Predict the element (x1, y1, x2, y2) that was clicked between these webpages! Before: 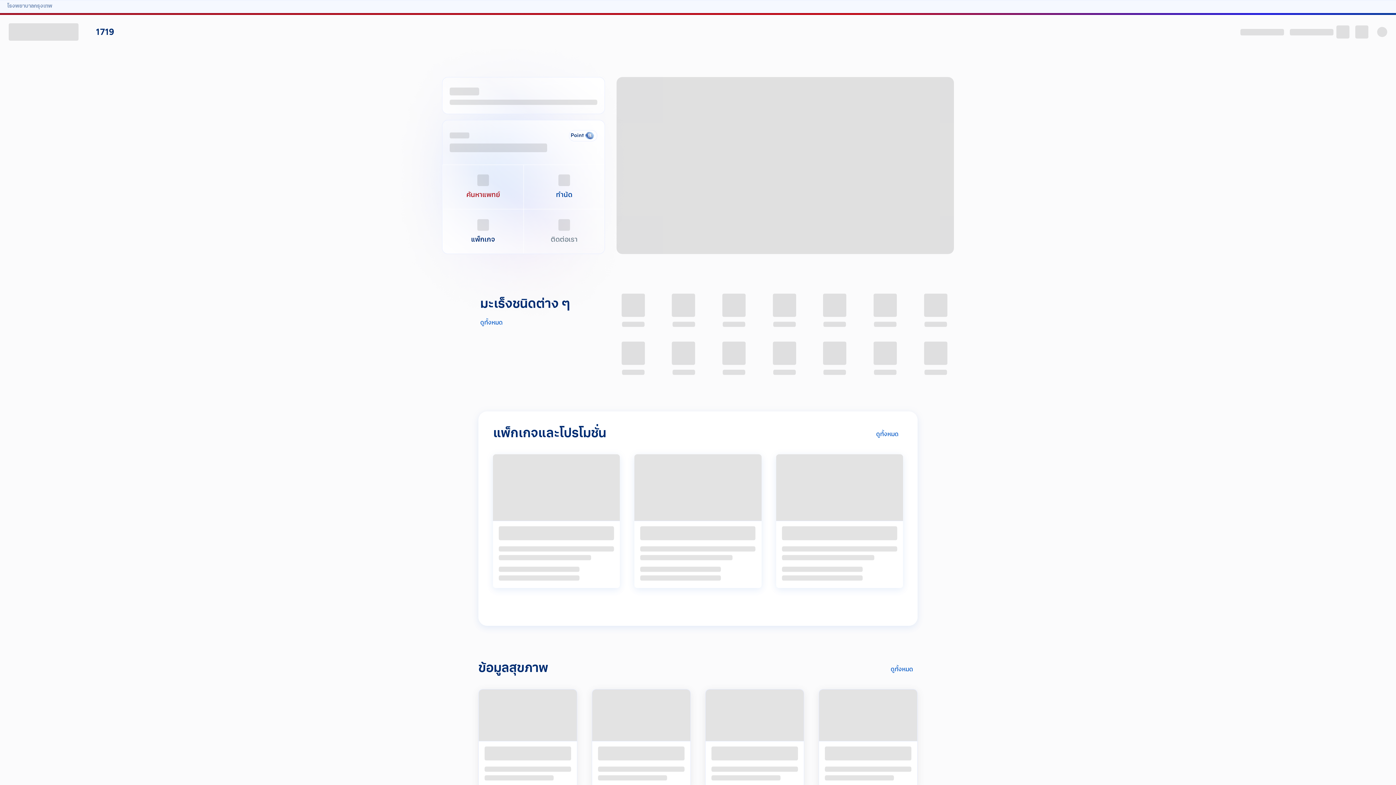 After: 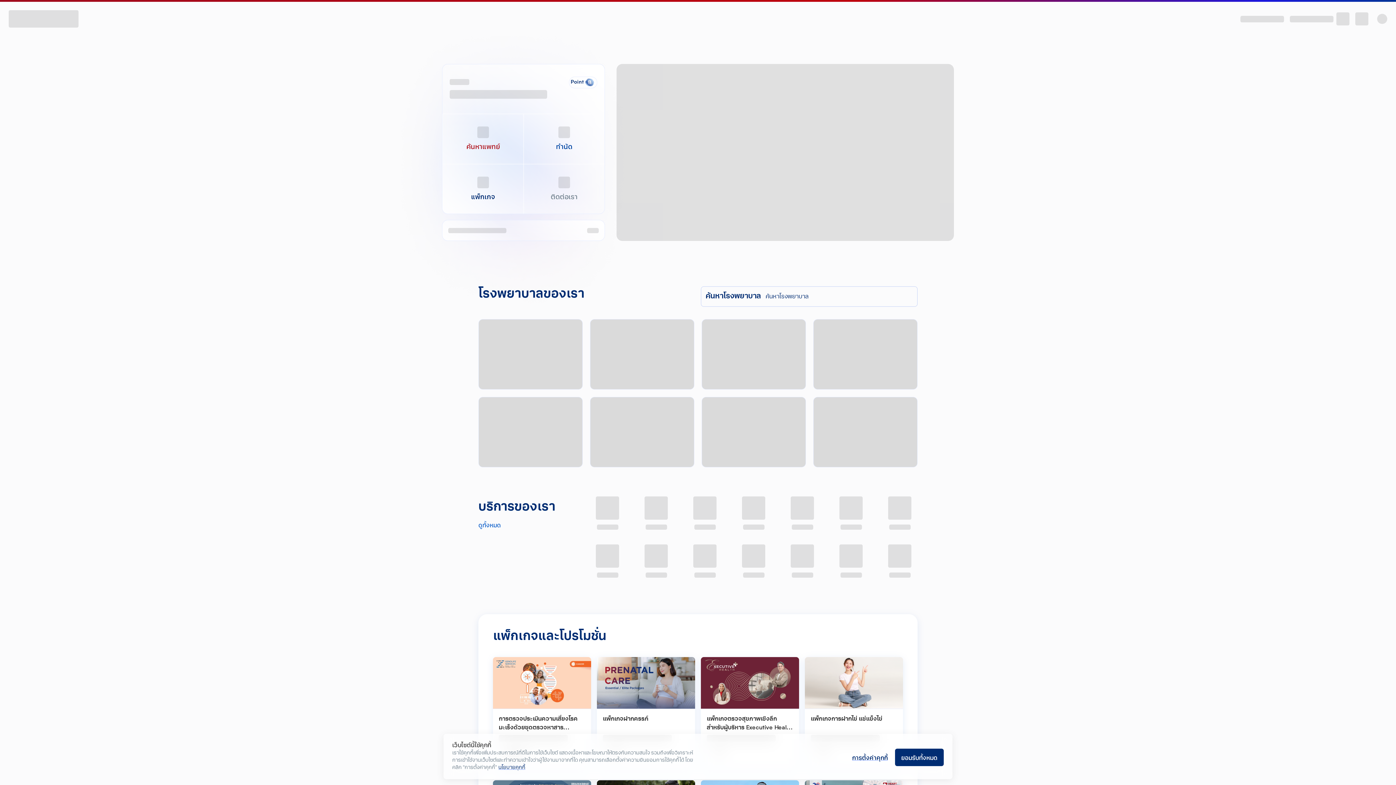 Action: bbox: (7, 3, 52, 9) label: โรงพยาบาลกรุงเทพ